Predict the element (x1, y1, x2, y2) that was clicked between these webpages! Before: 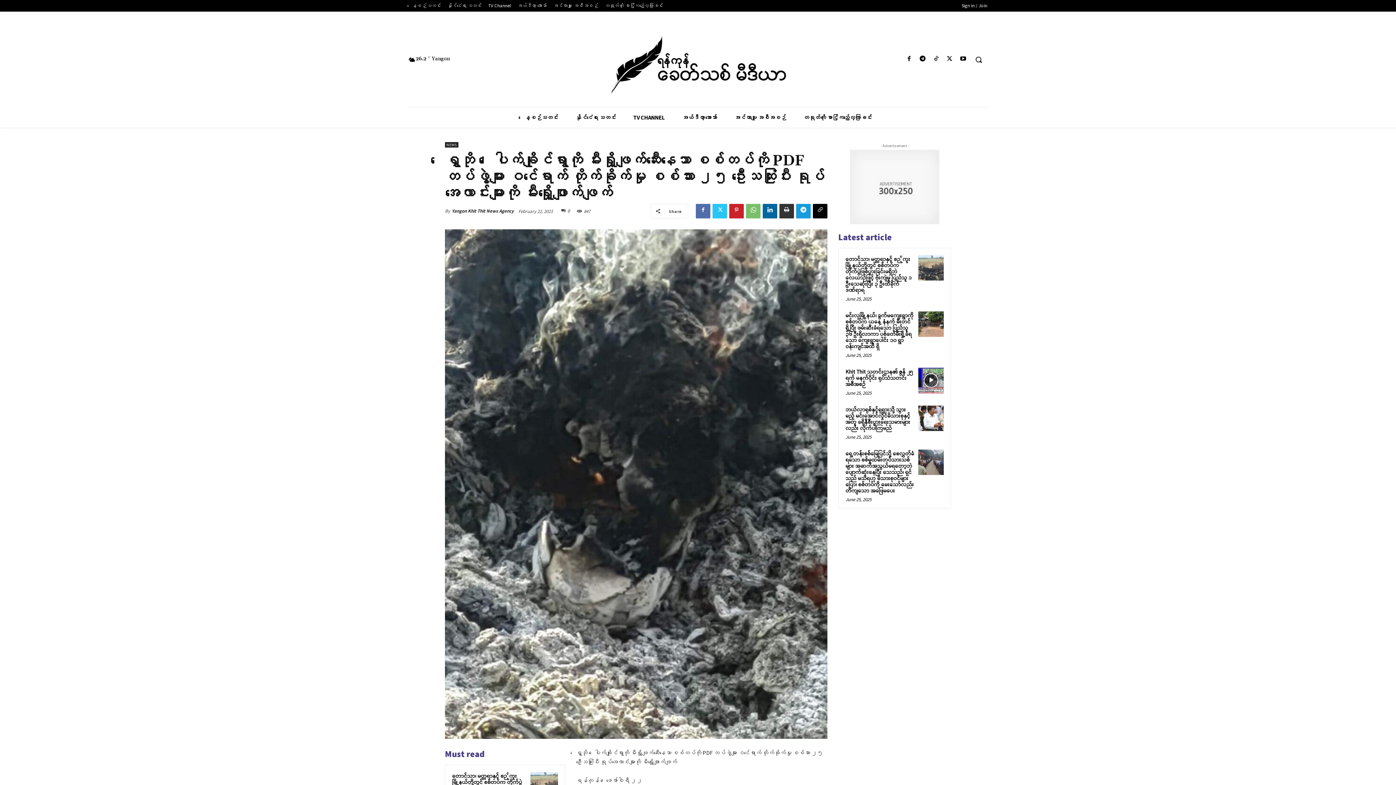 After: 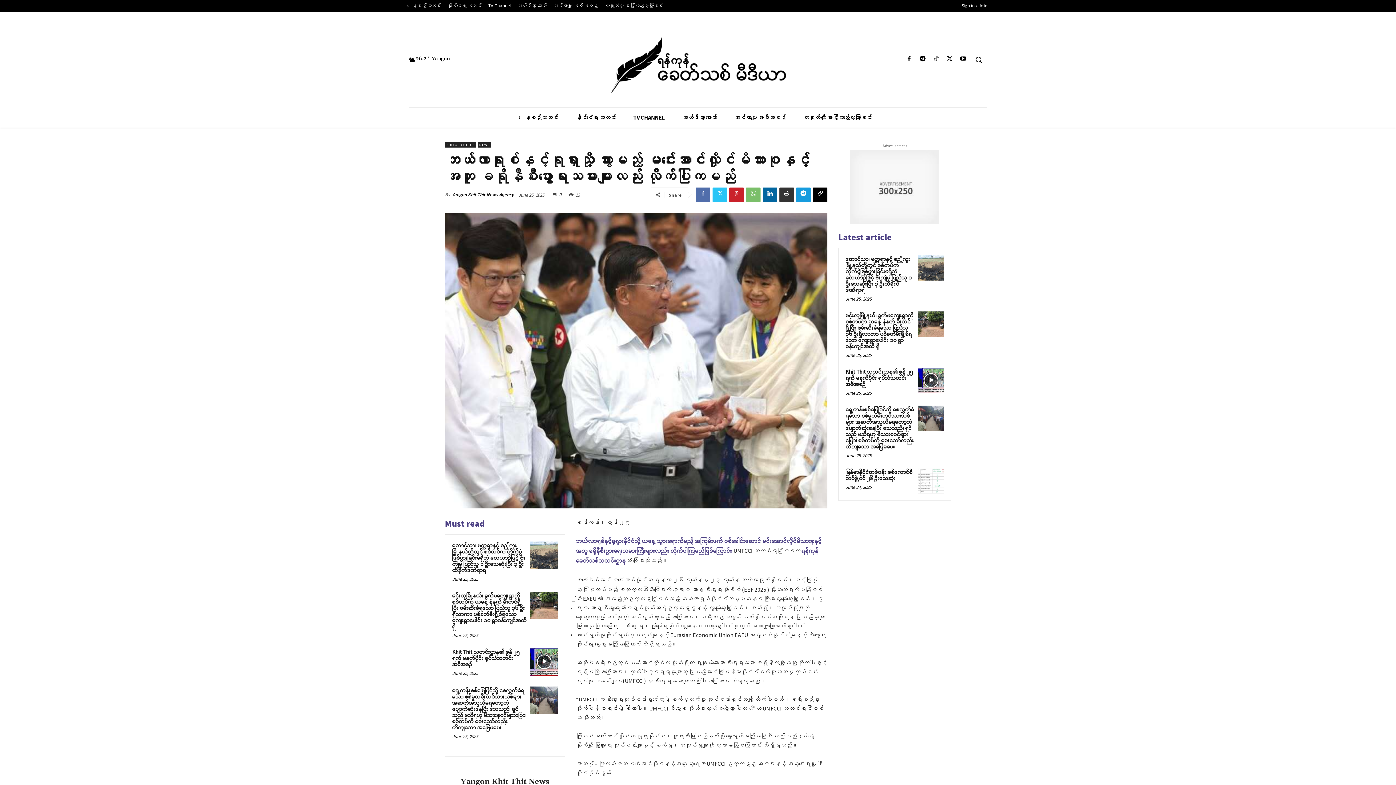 Action: label: ဘယ်လာရုစ်နှင့်ရုရှားသို့ သွားမည့် မင်းအောင်လှိုင်မိသားစုနှင့်အတူ ခရိုနီစီးပွားရေးသမားများလည်း လိုက်ပါကြမည် bbox: (845, 405, 910, 433)